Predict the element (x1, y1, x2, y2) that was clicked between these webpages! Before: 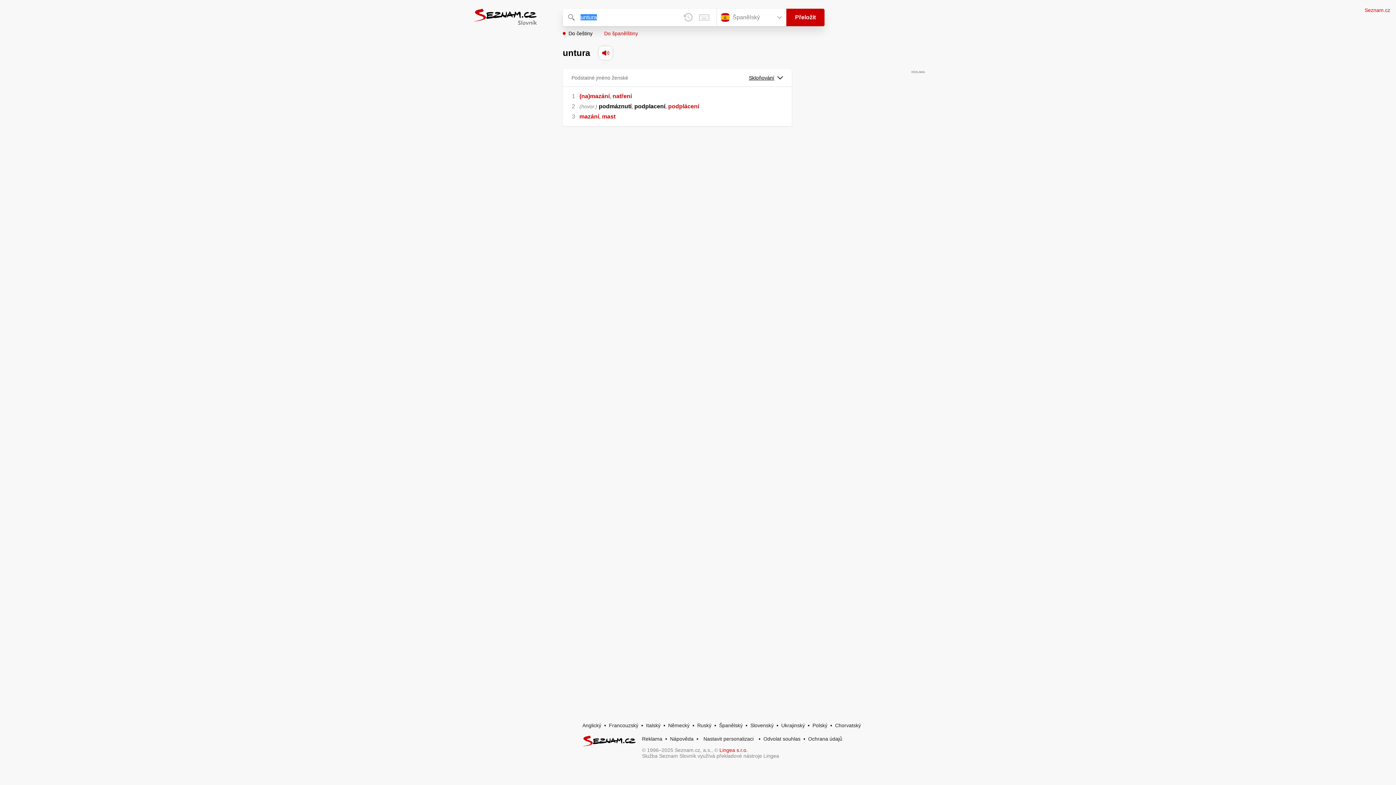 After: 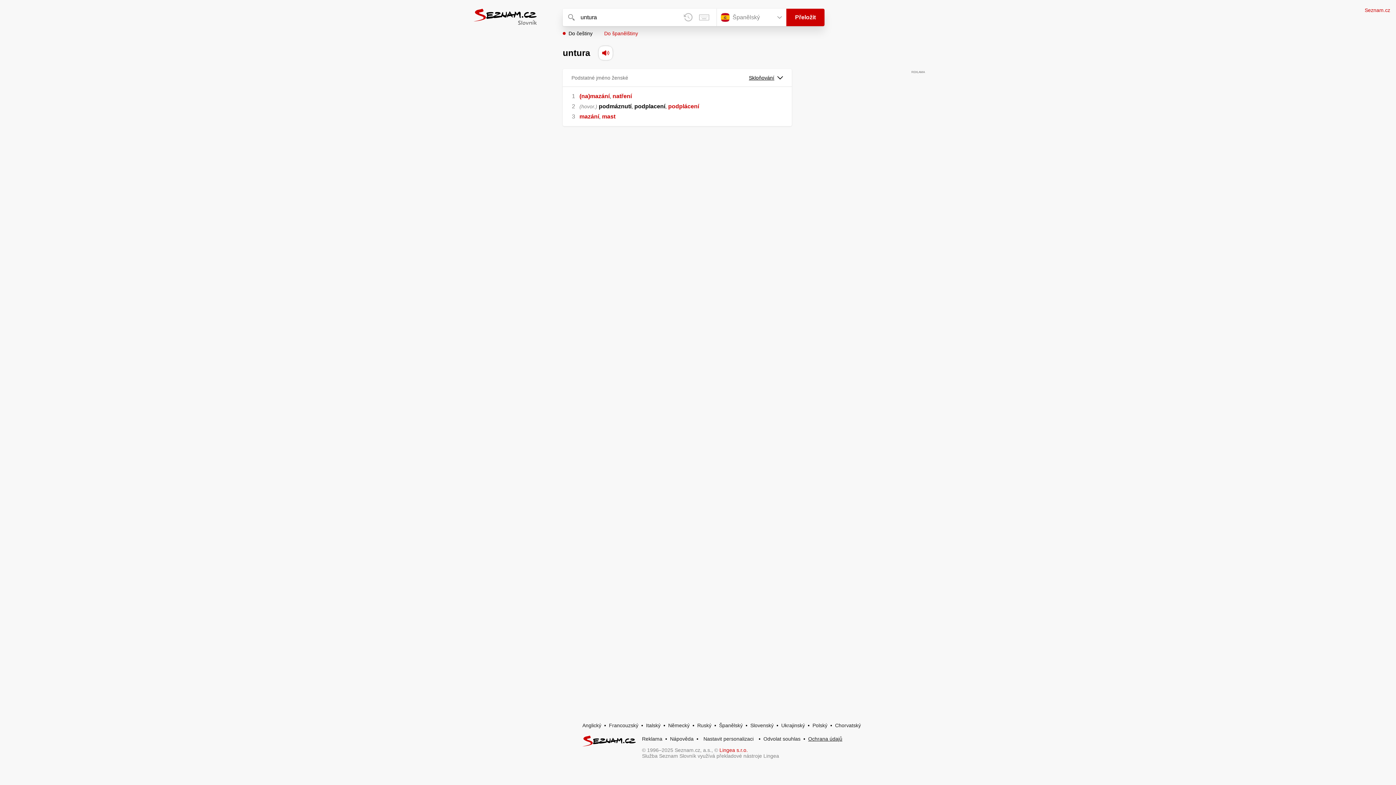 Action: label: Ochrana údajů bbox: (808, 736, 842, 742)